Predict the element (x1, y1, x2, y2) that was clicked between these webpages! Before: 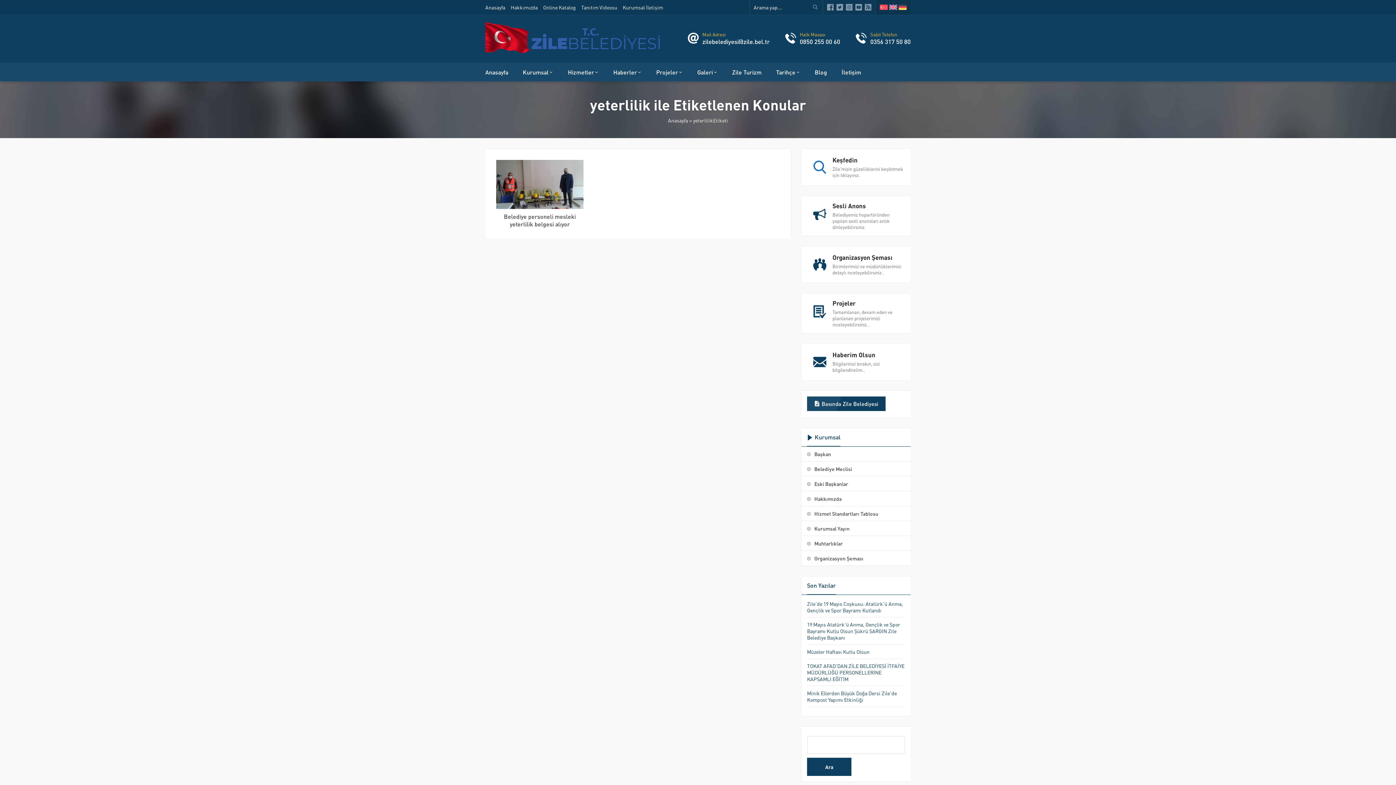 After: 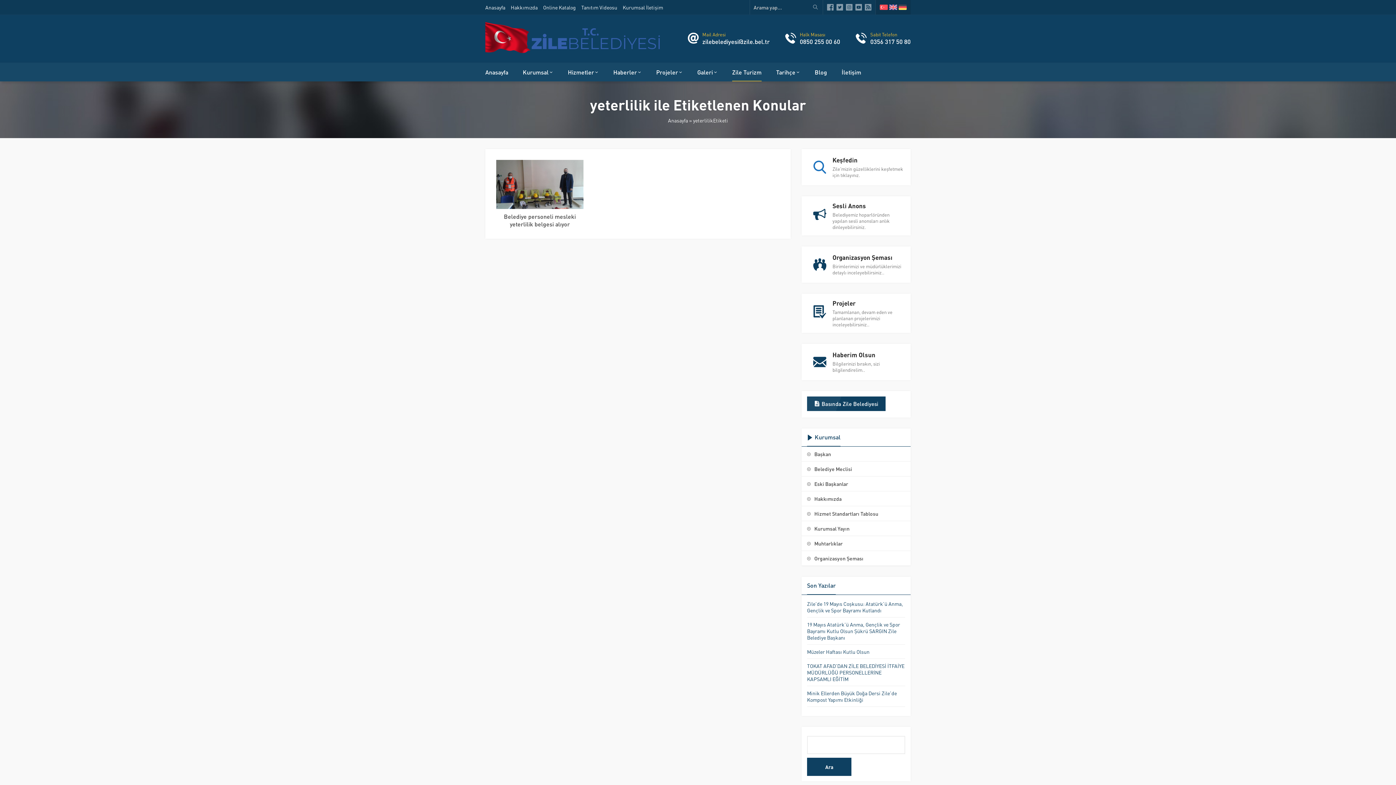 Action: bbox: (732, 62, 761, 81) label: Zile Turizm